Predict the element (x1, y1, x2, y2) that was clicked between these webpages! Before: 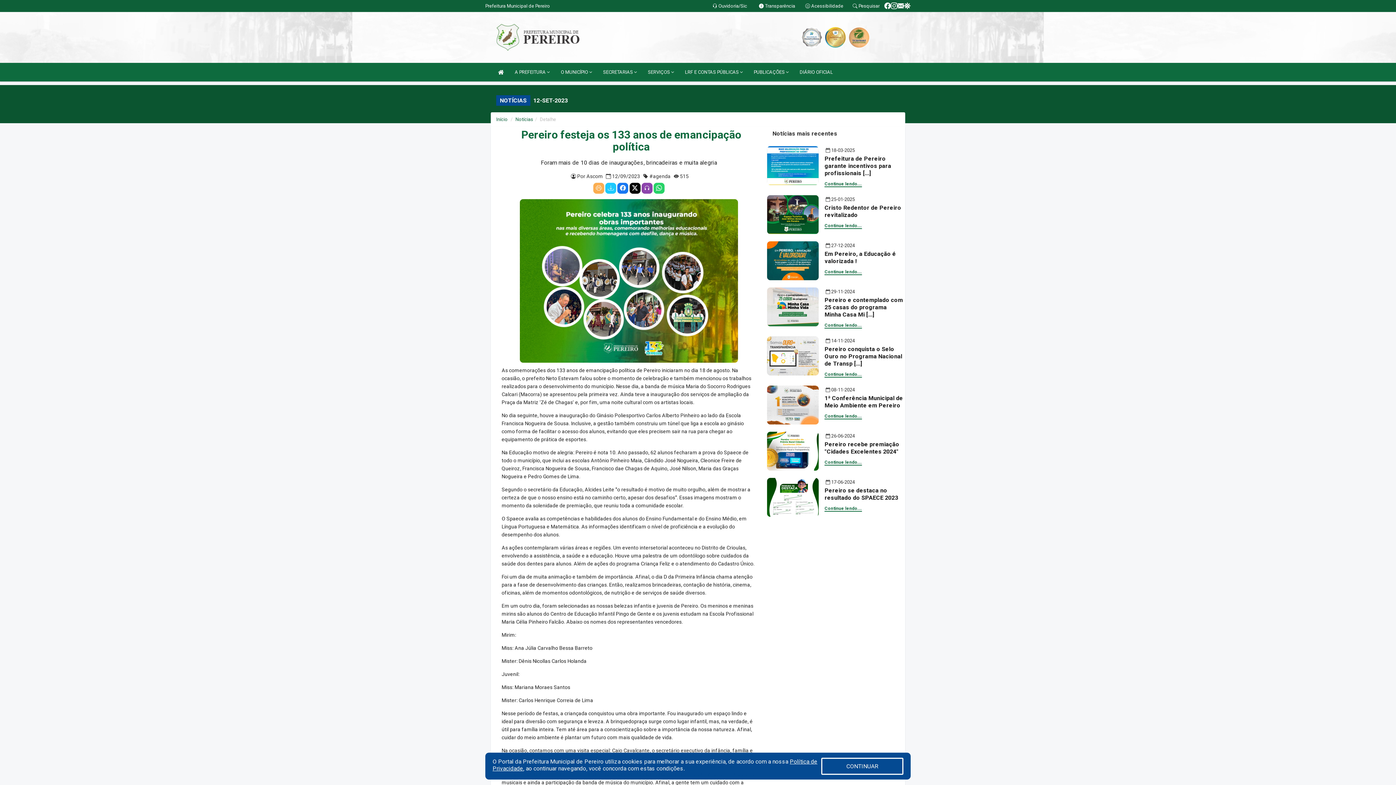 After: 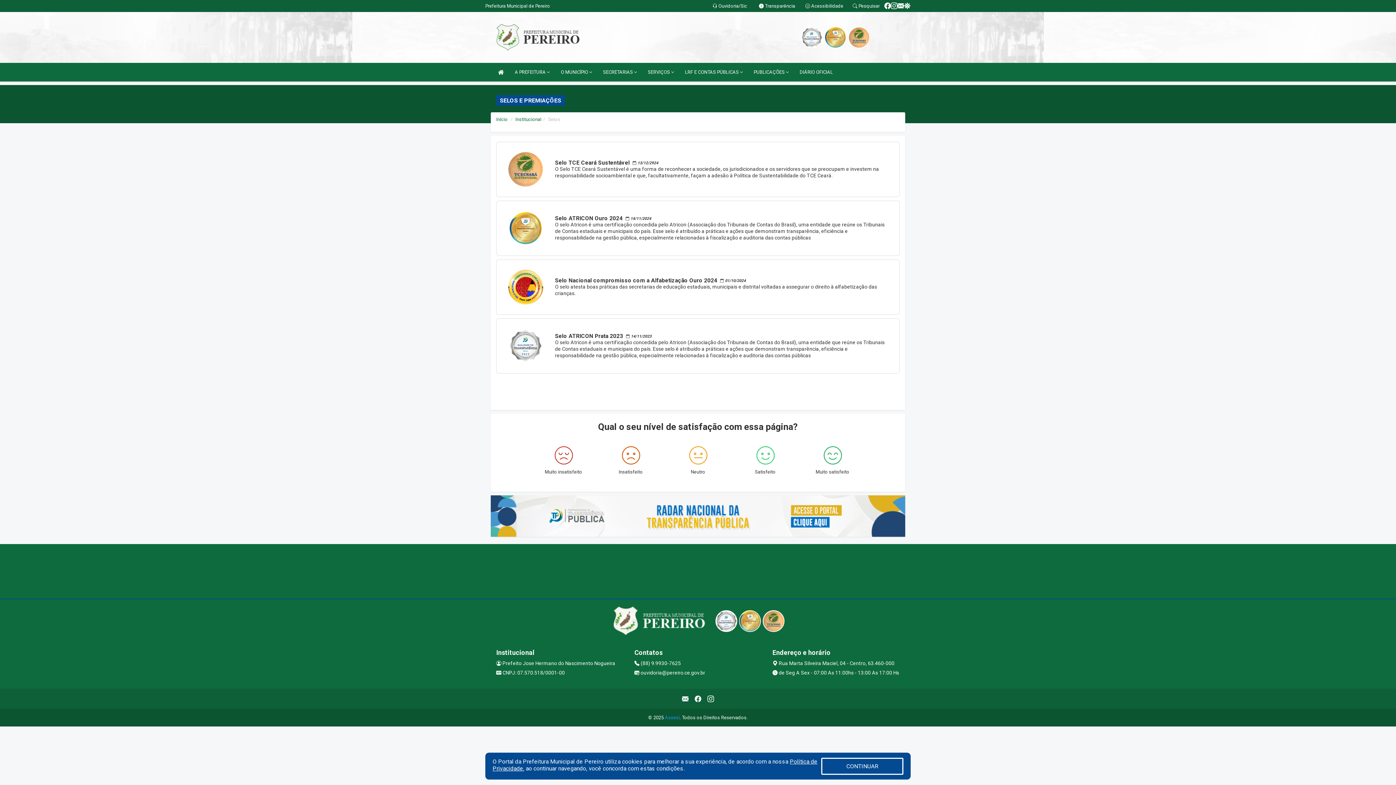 Action: bbox: (848, 34, 870, 39)